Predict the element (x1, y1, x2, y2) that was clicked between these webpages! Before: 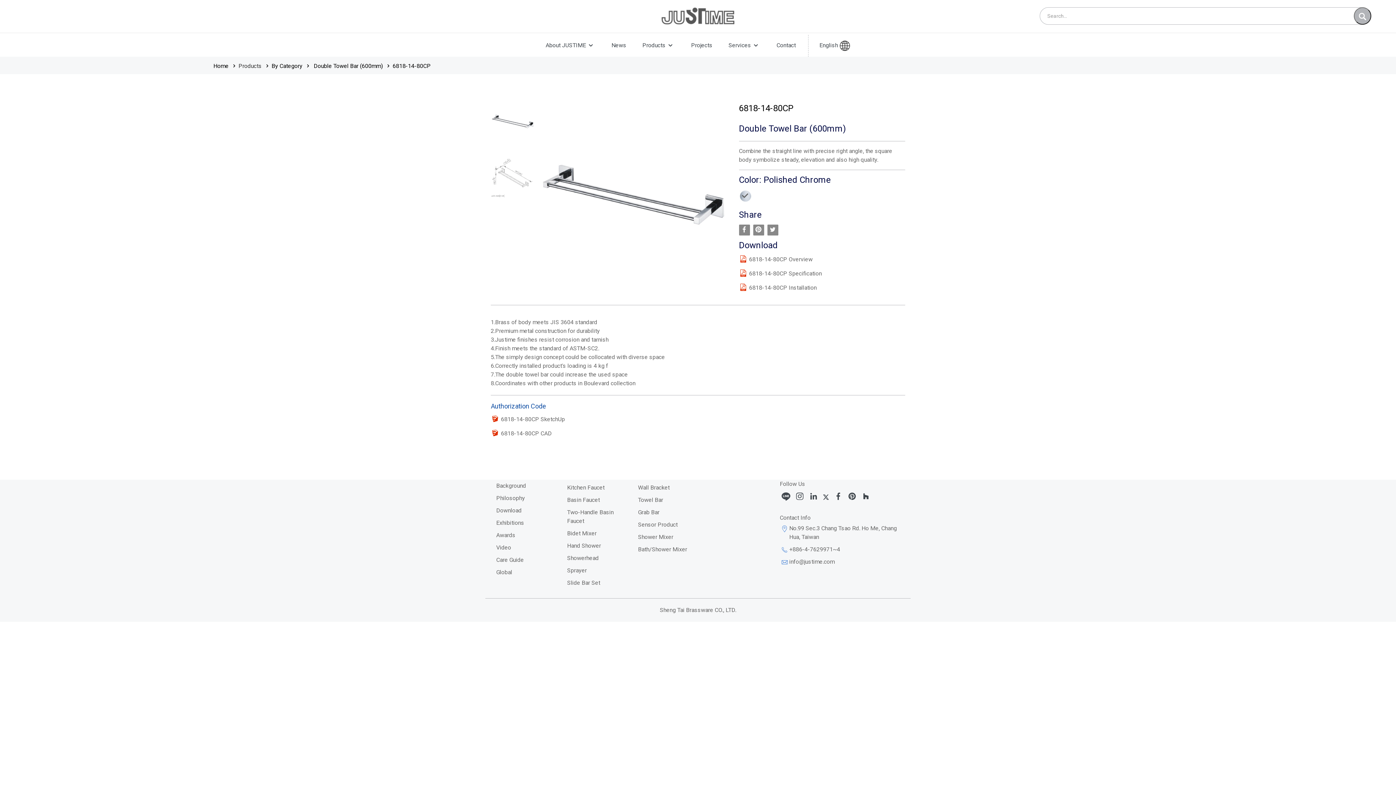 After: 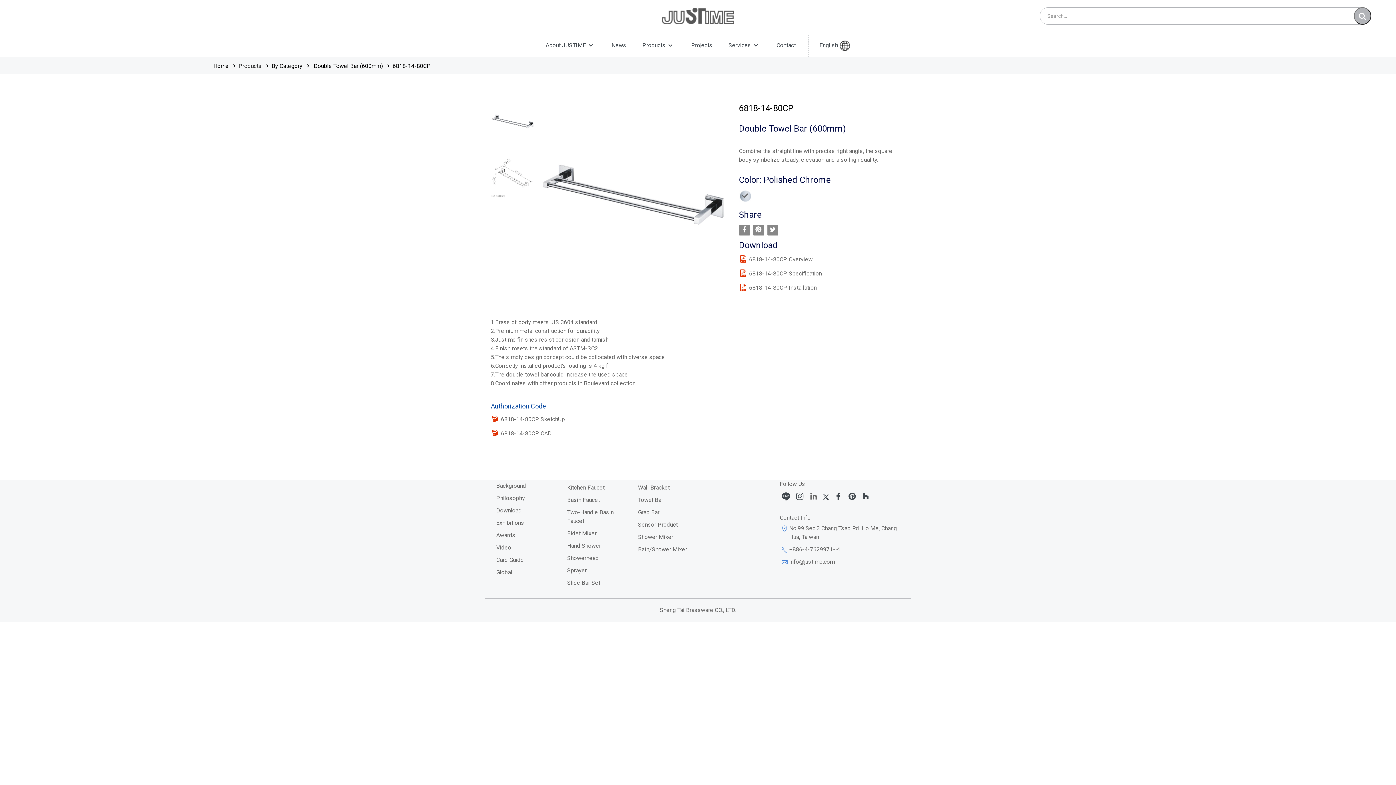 Action: label: linkedin bbox: (807, 490, 820, 504)